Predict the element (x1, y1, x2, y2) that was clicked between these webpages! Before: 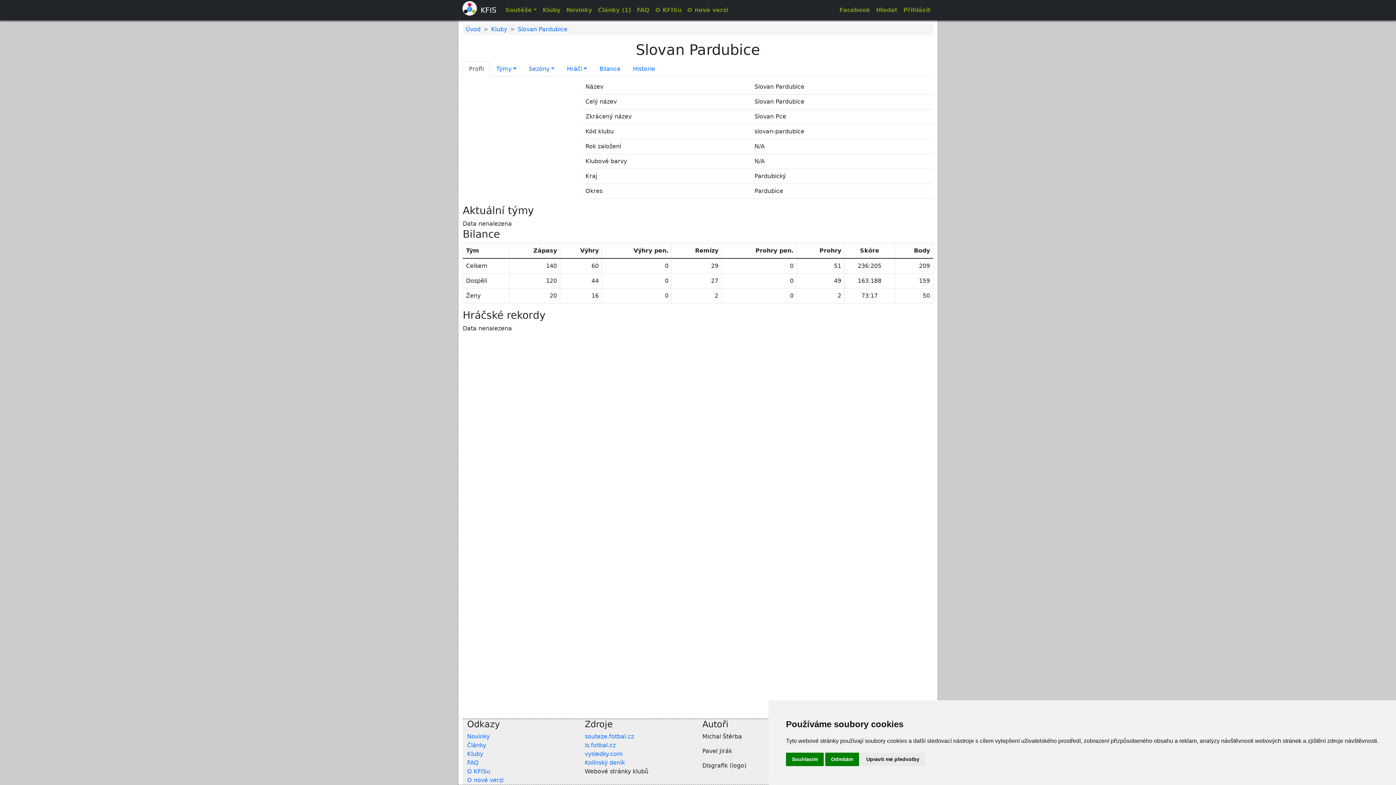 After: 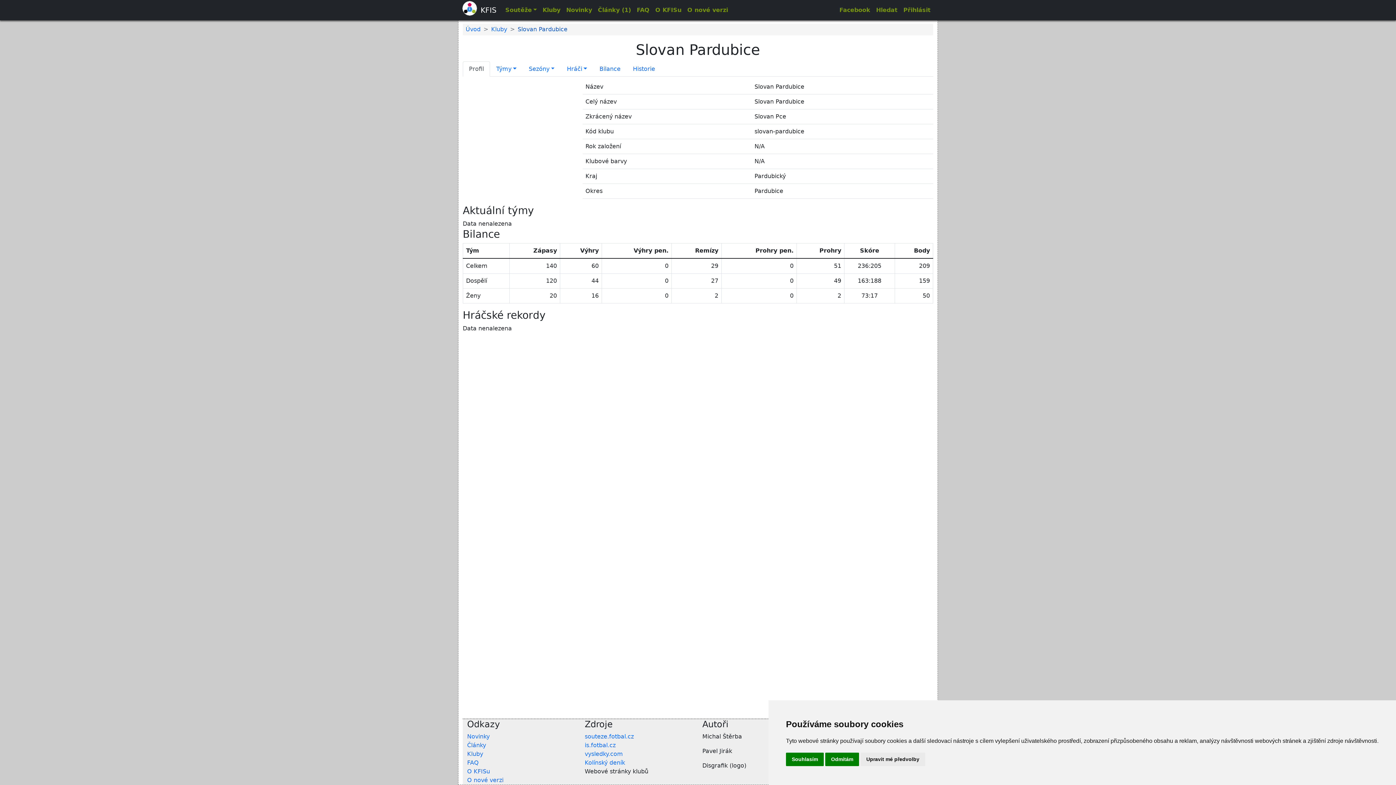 Action: bbox: (517, 25, 567, 32) label: Slovan Pardubice